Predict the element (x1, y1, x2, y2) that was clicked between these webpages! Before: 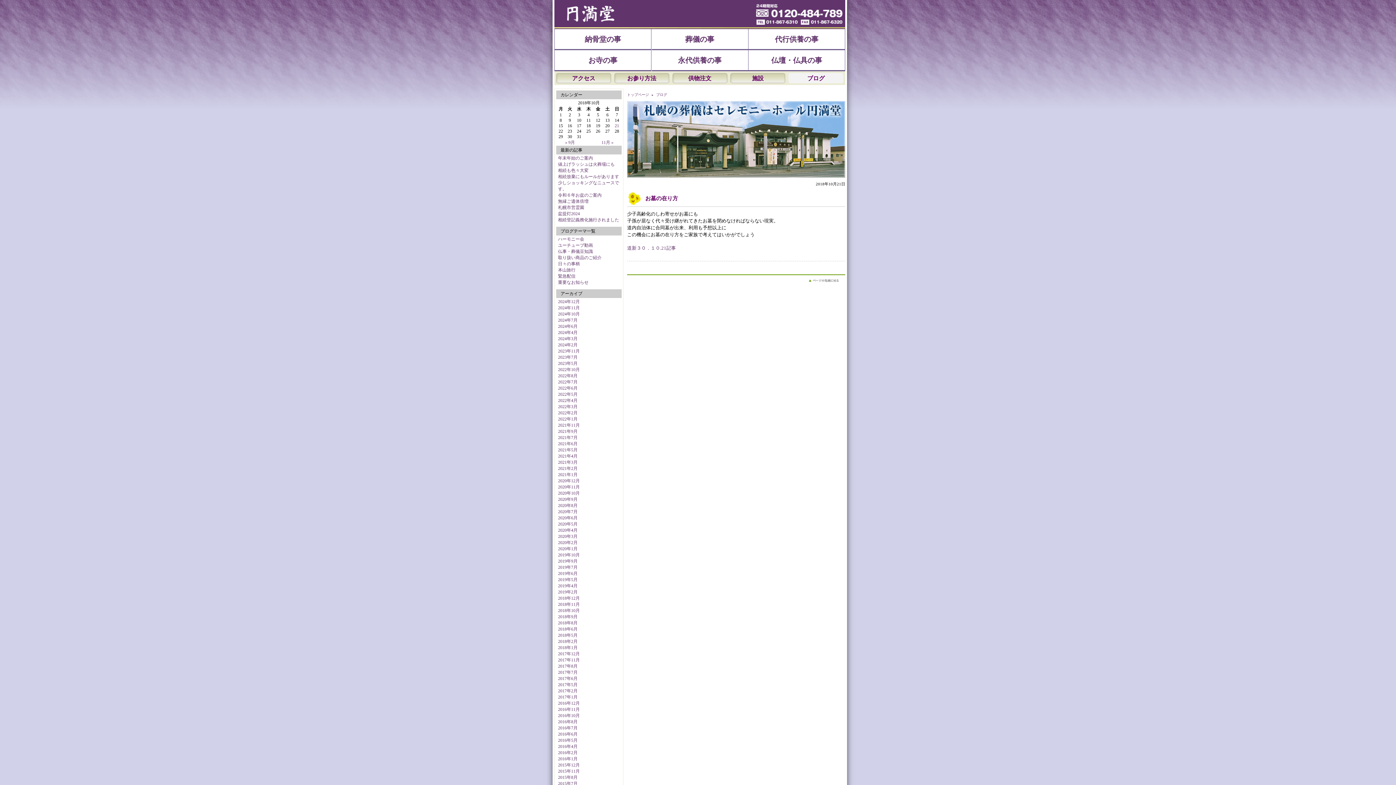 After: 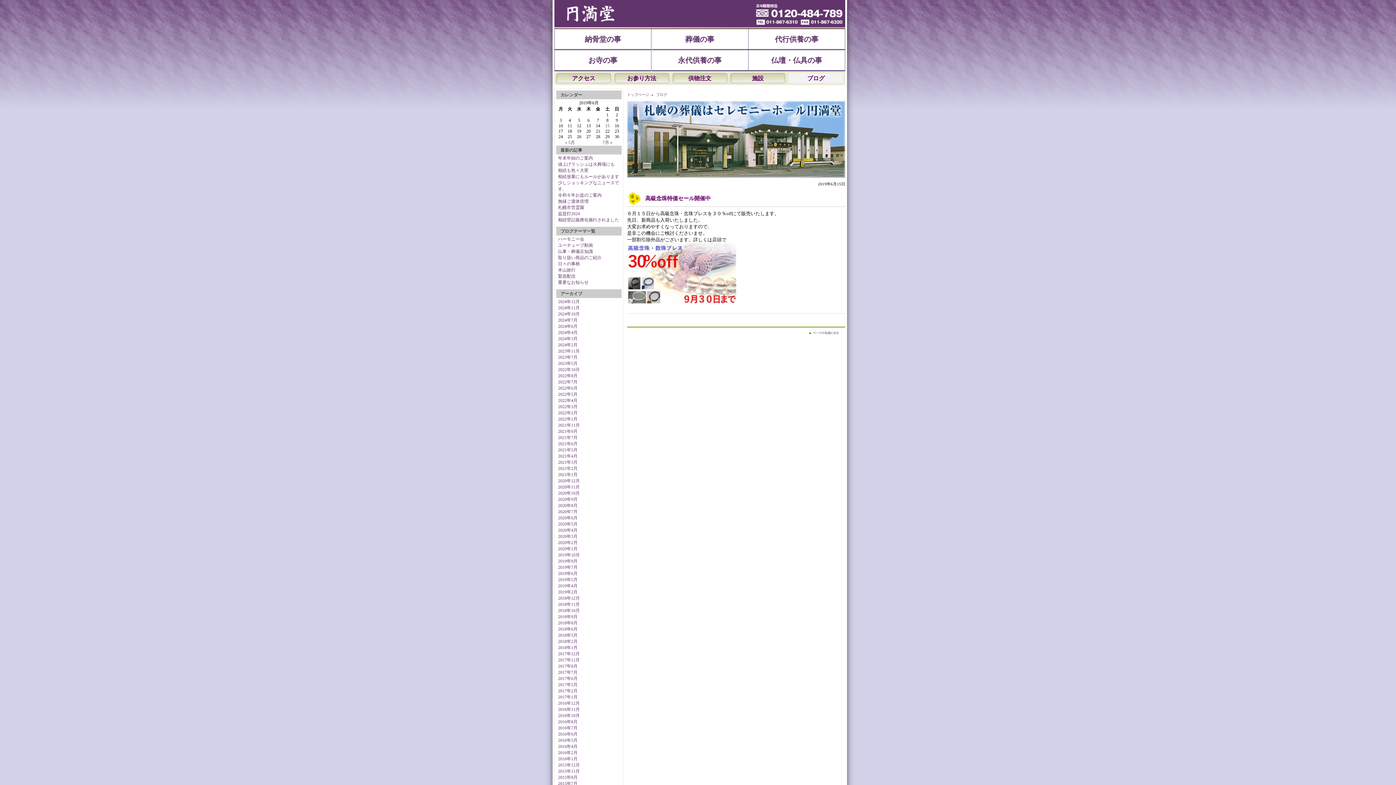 Action: label: 2019年6月 bbox: (558, 570, 623, 577)